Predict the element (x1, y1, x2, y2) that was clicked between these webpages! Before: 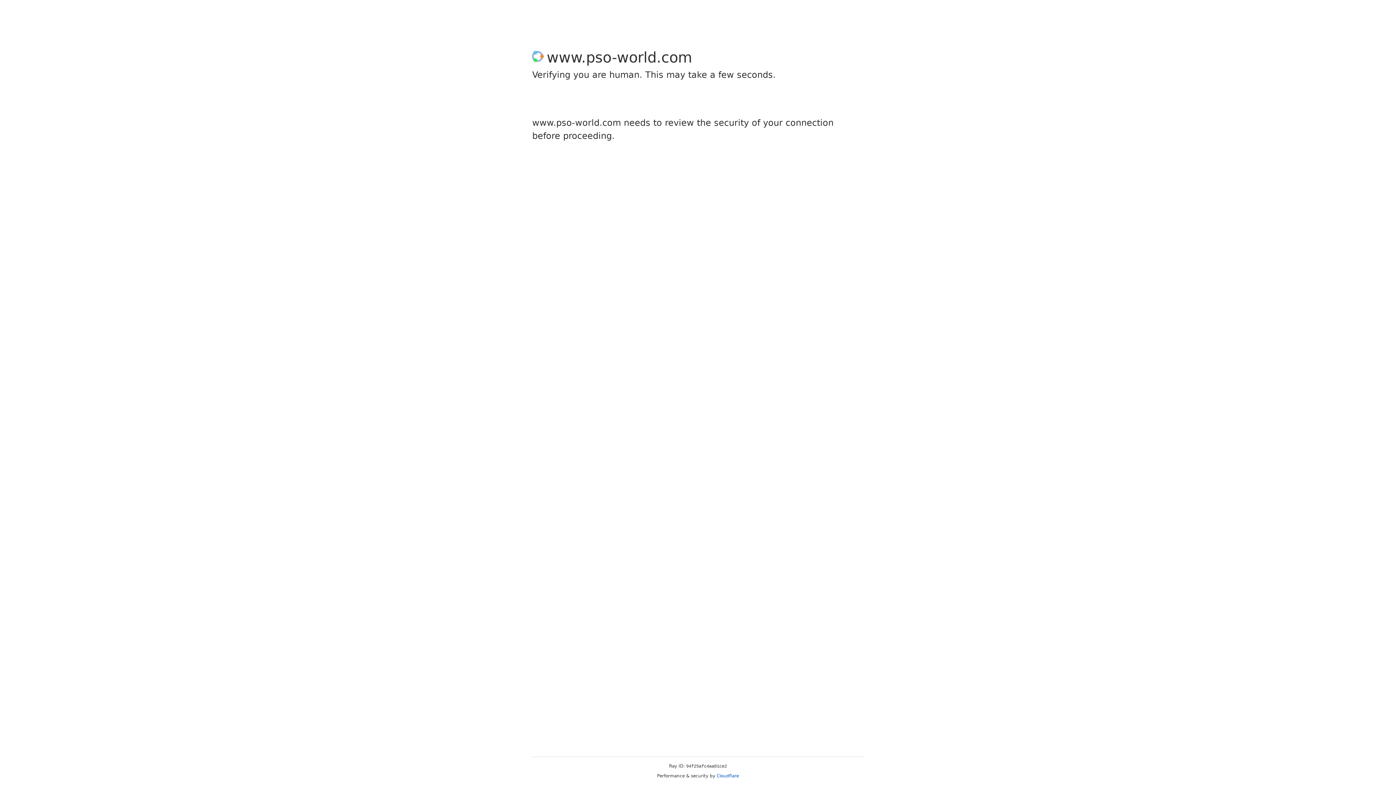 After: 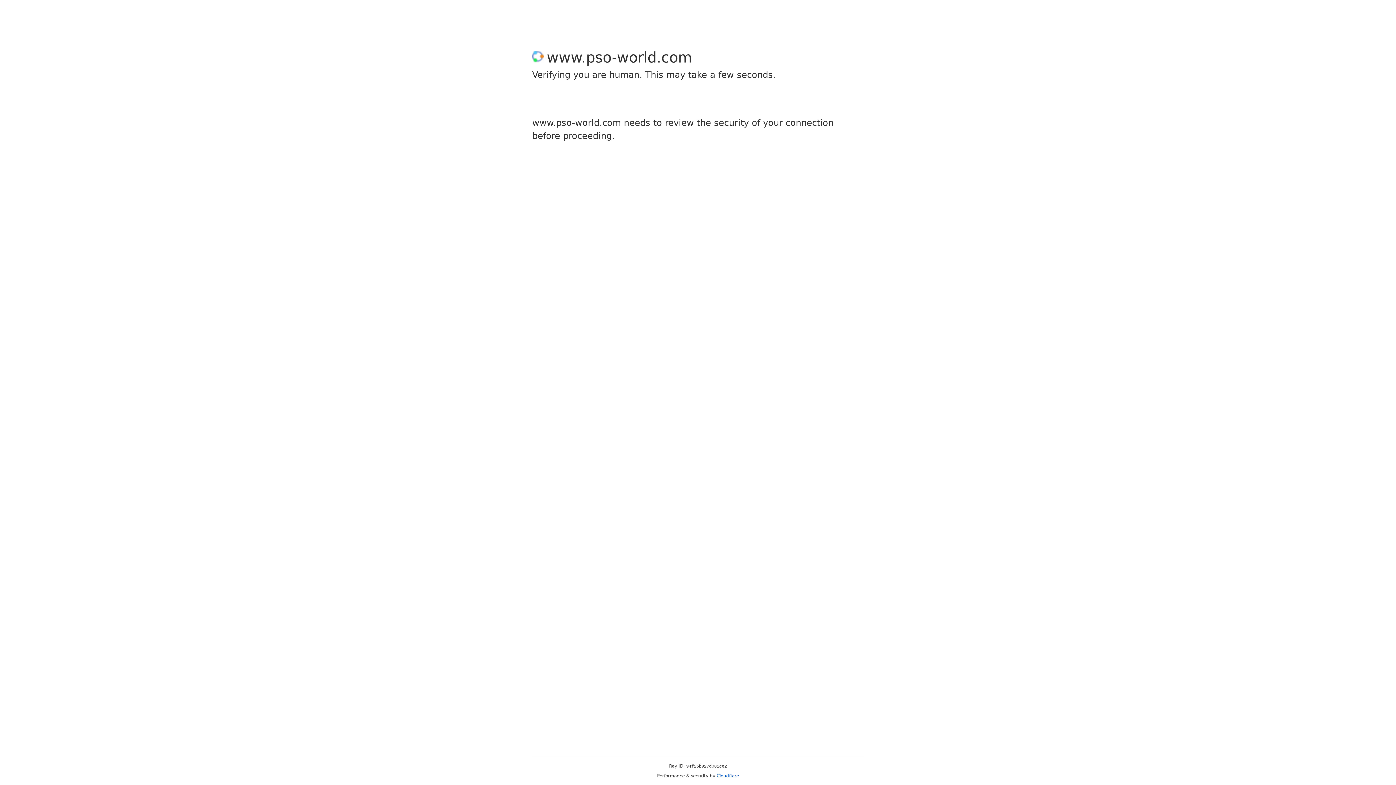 Action: label: Cloudflare bbox: (716, 773, 739, 778)